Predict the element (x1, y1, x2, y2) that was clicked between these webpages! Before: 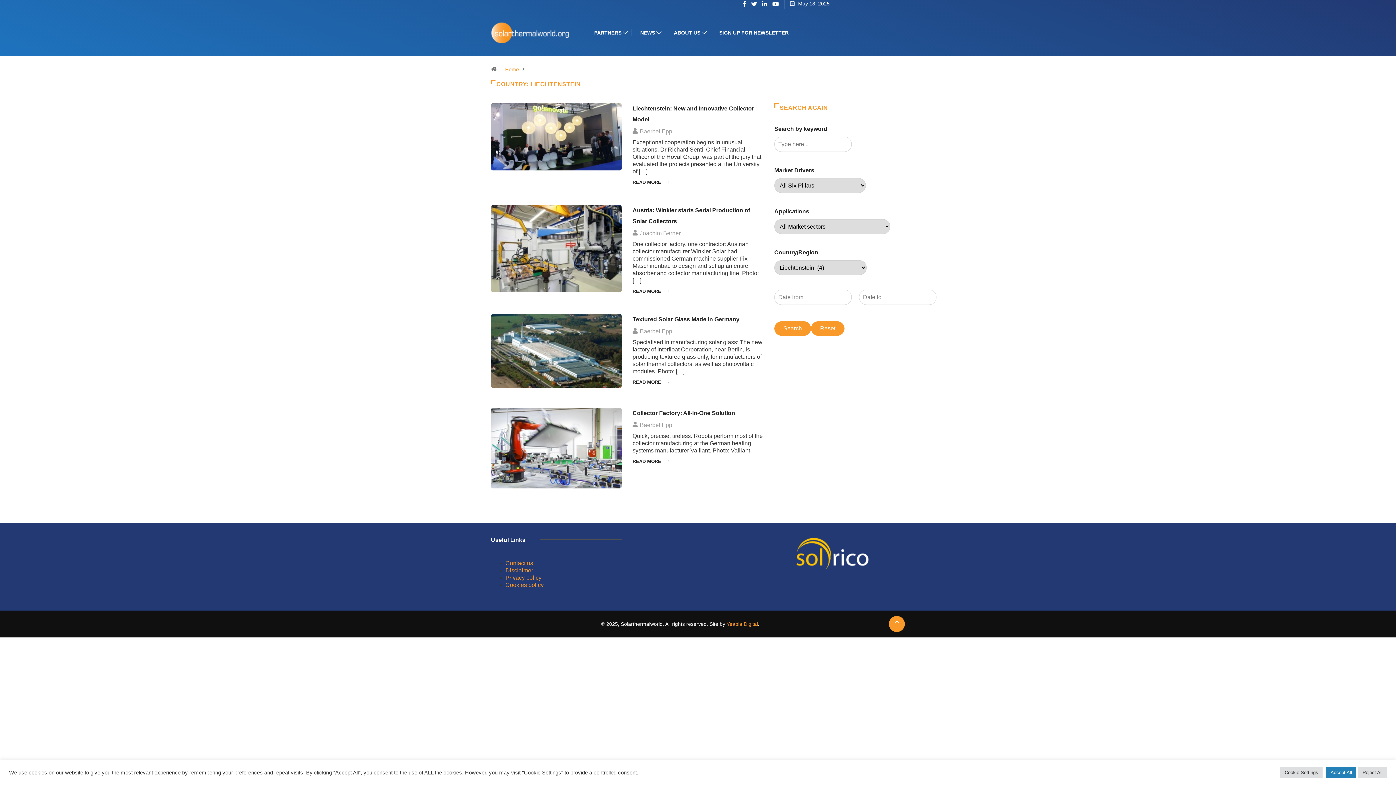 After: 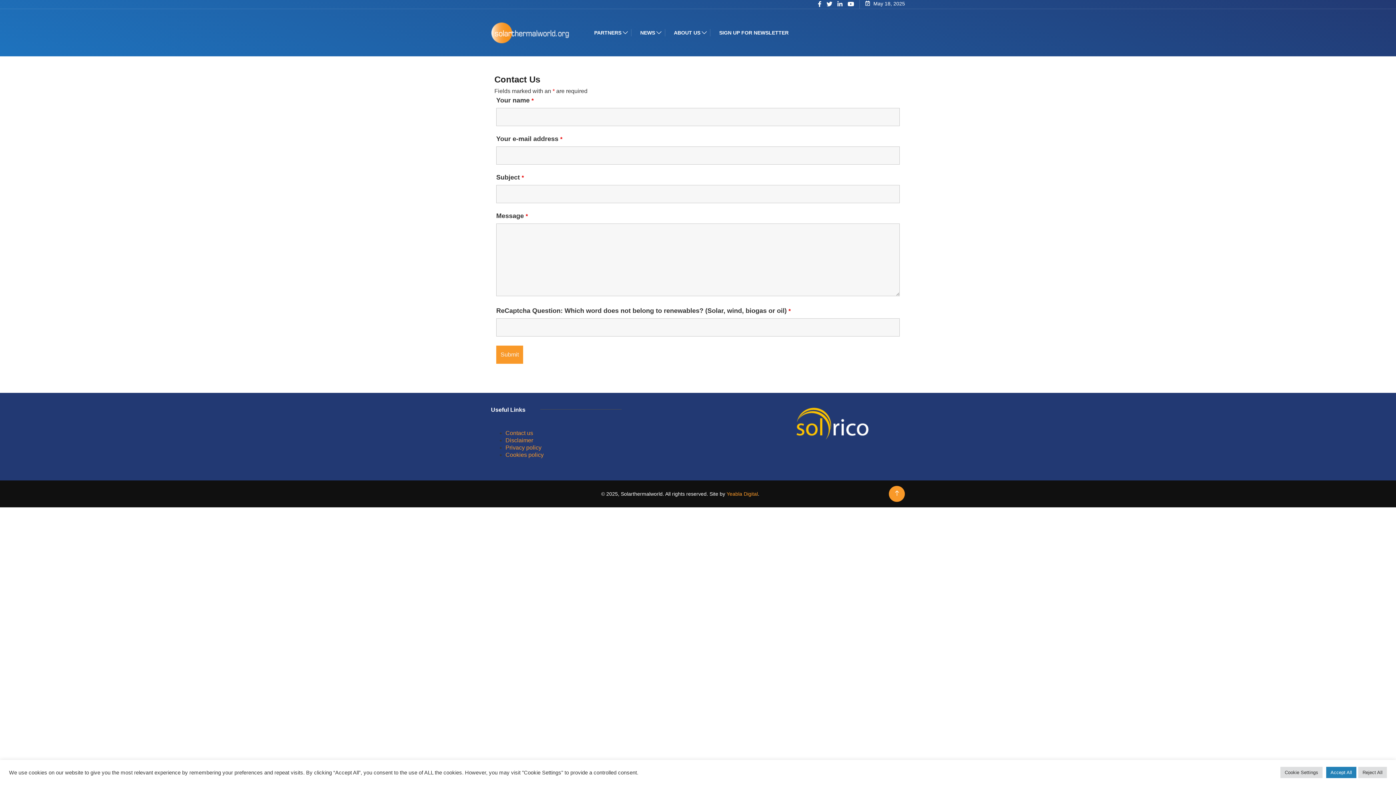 Action: bbox: (505, 560, 533, 566) label: Contact us